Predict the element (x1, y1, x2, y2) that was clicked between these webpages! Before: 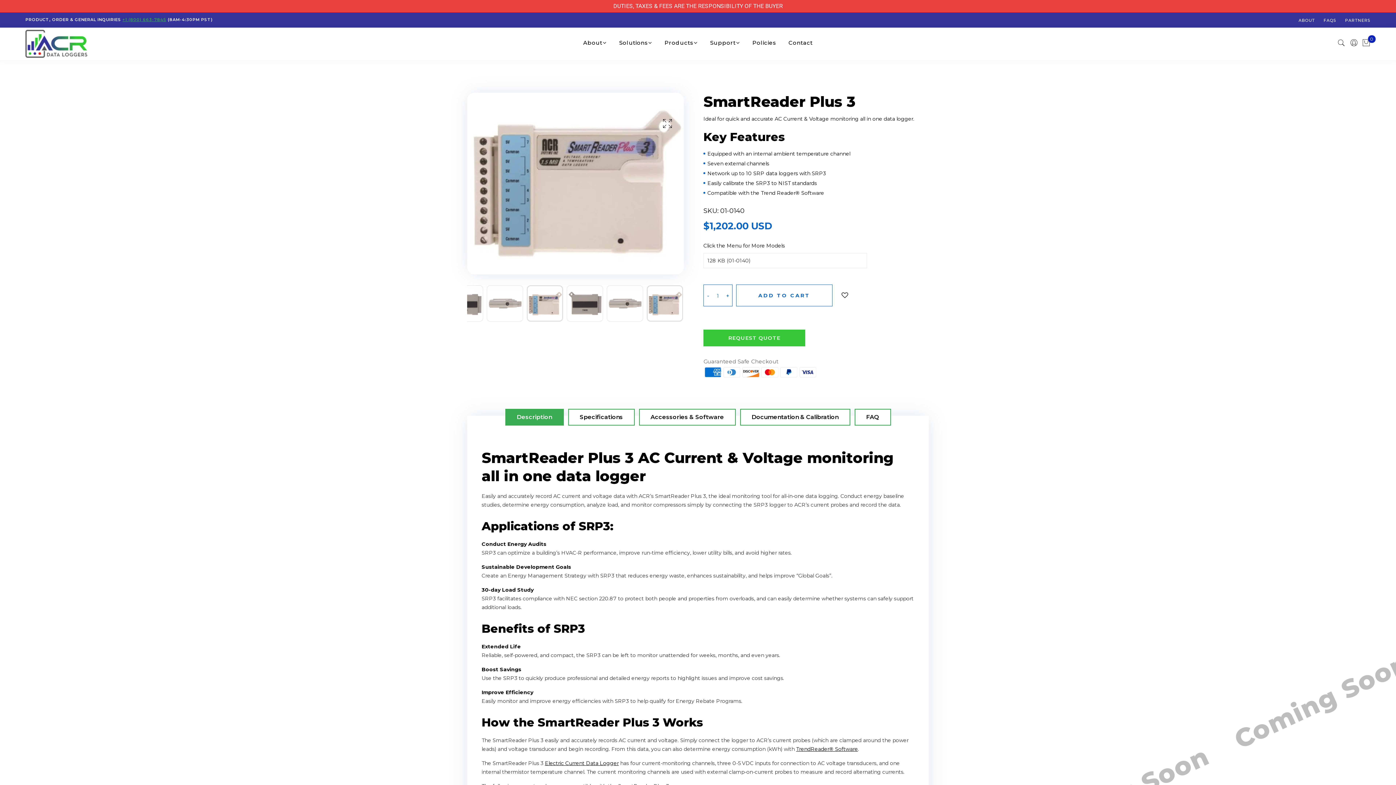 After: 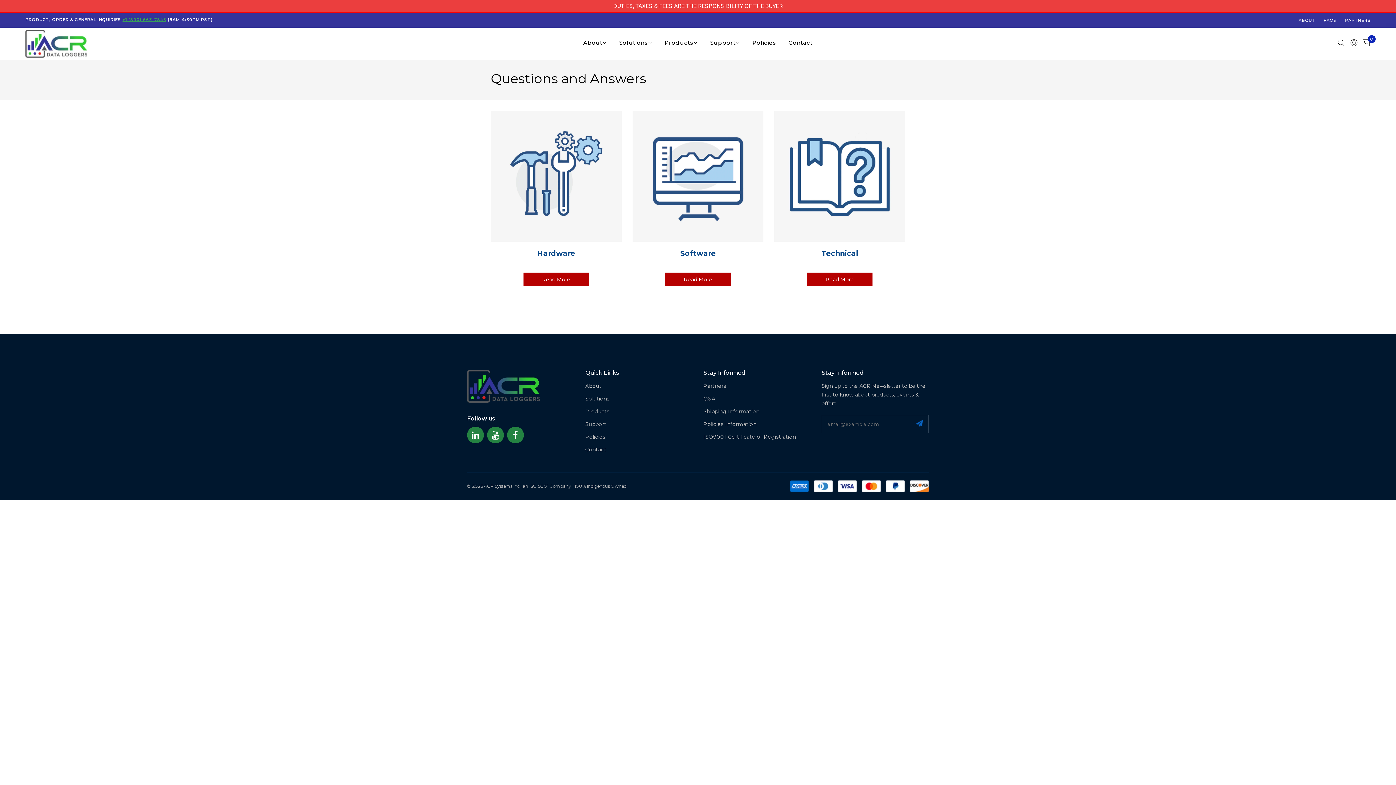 Action: label: FAQS bbox: (1324, 17, 1336, 22)